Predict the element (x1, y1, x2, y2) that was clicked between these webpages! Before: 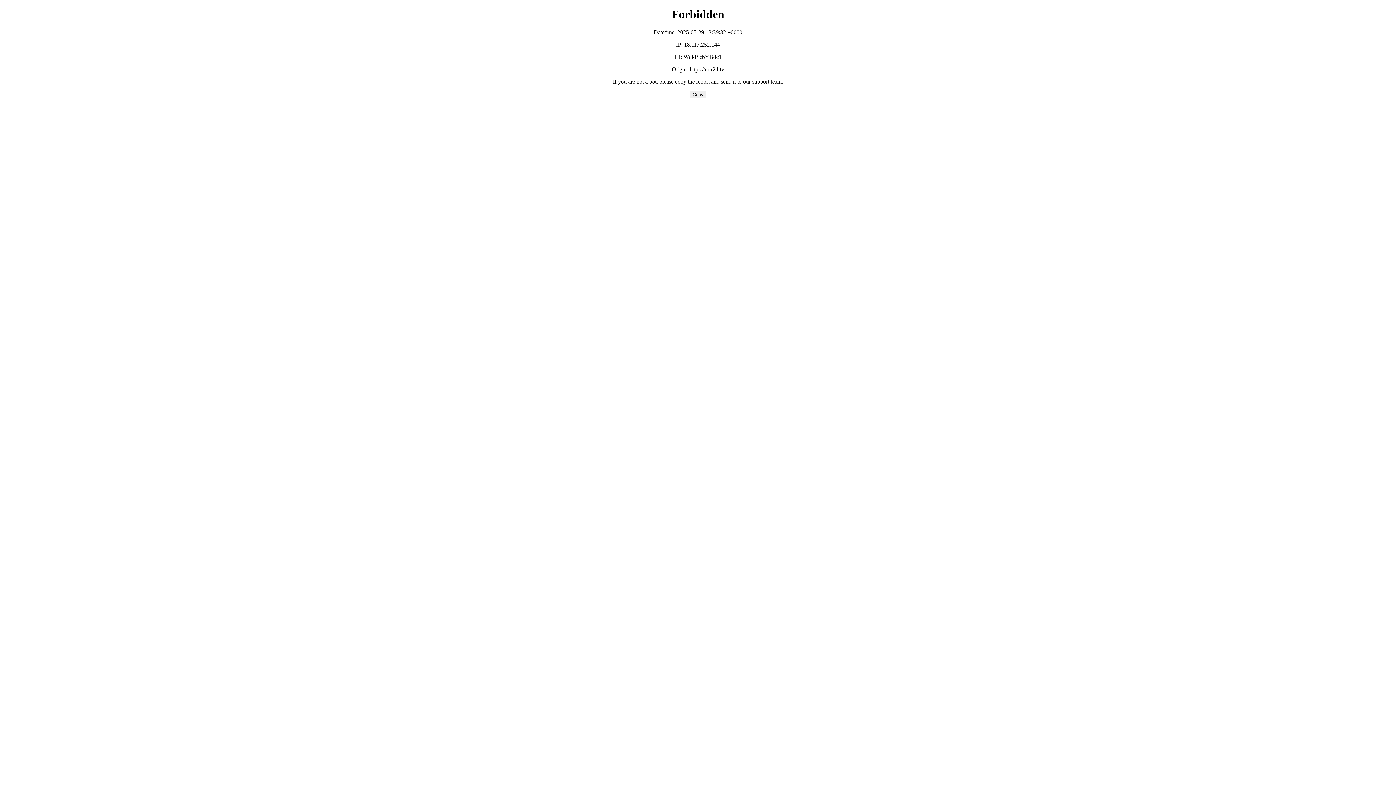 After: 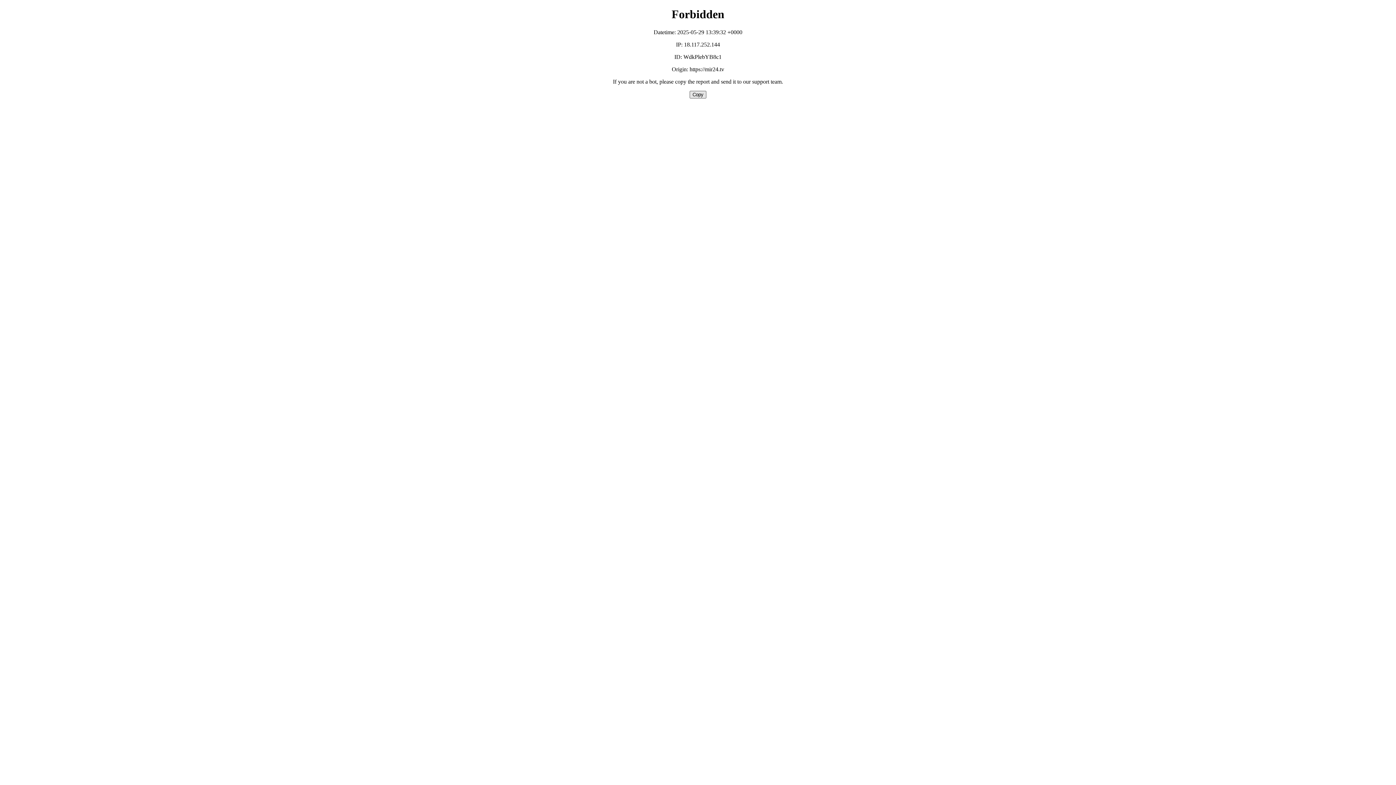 Action: label: Copy bbox: (689, 90, 706, 98)